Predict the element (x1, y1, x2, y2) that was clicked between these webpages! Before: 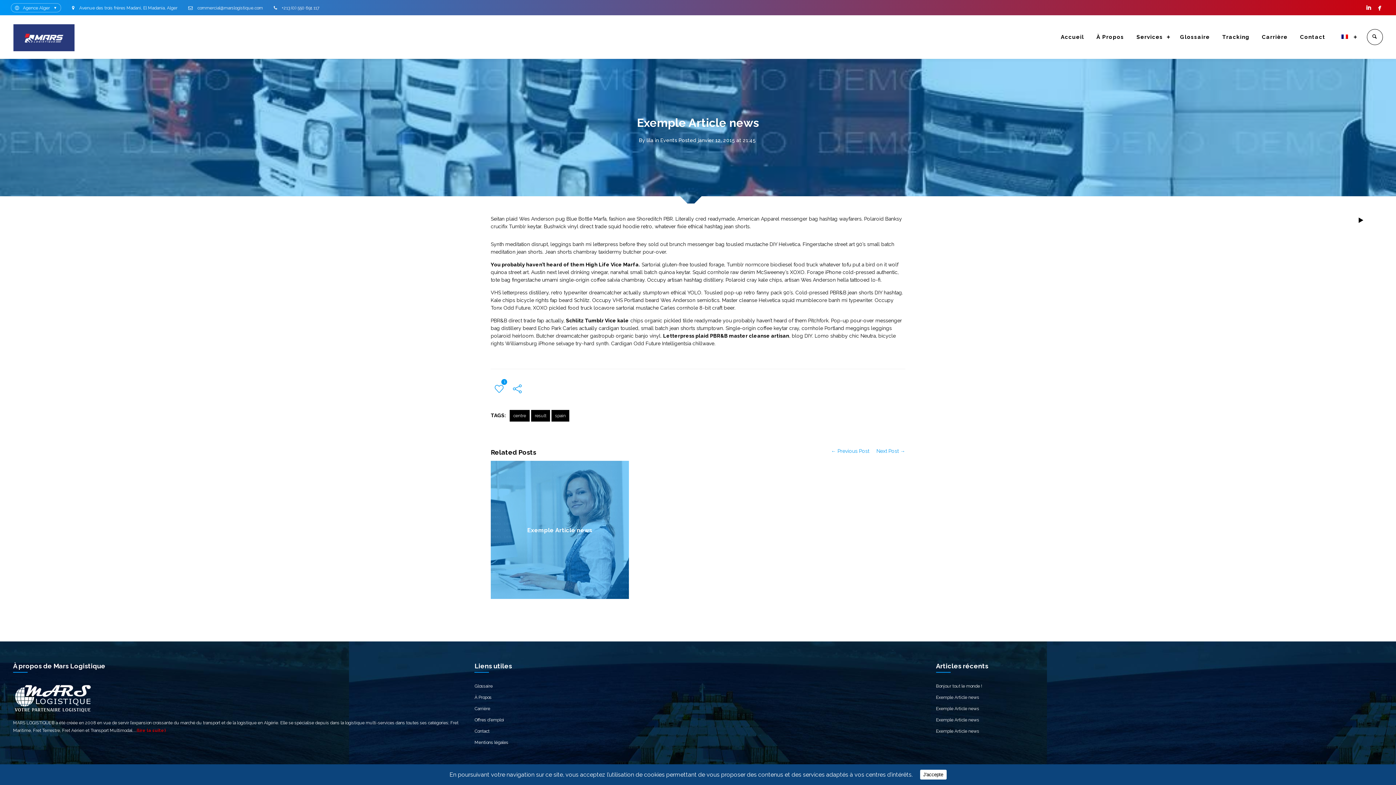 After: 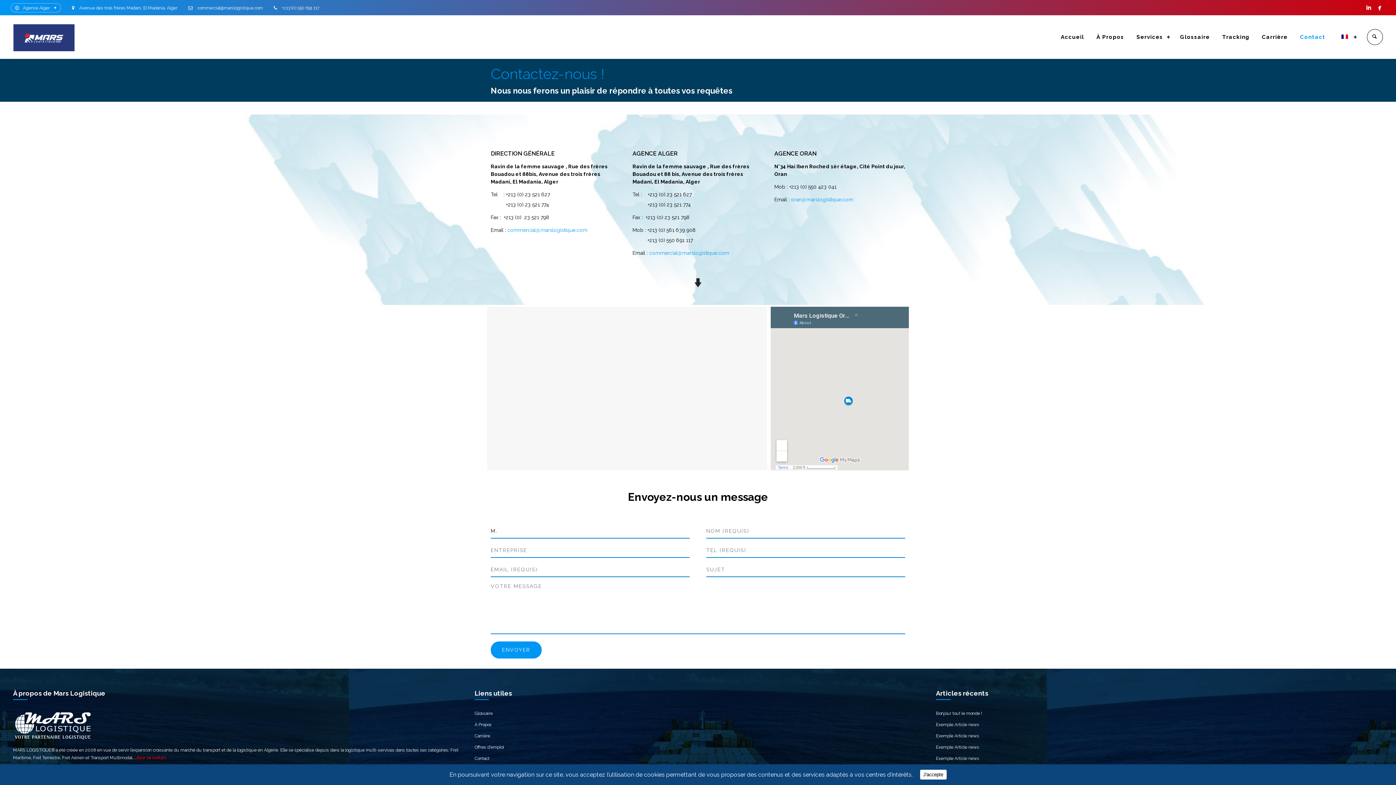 Action: bbox: (474, 729, 489, 734) label: Contact